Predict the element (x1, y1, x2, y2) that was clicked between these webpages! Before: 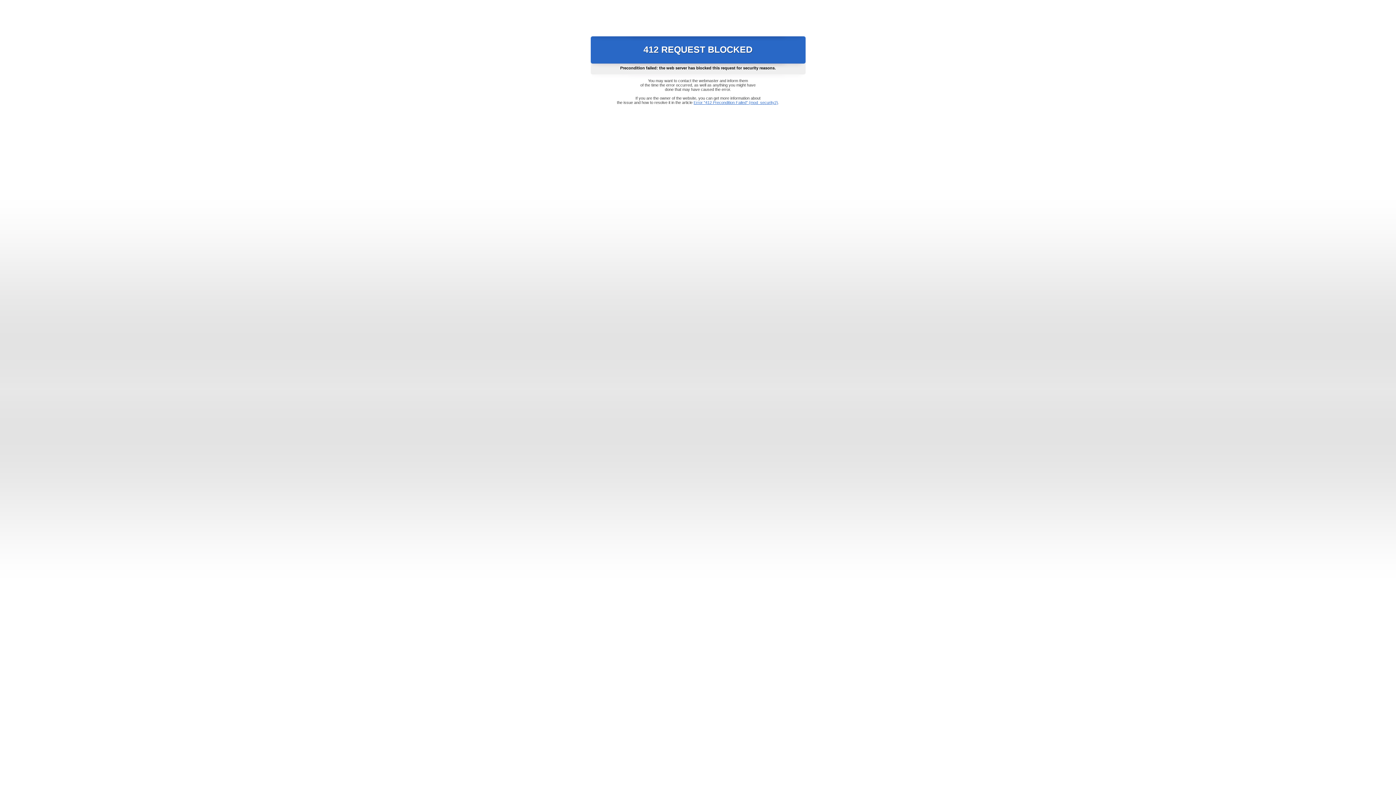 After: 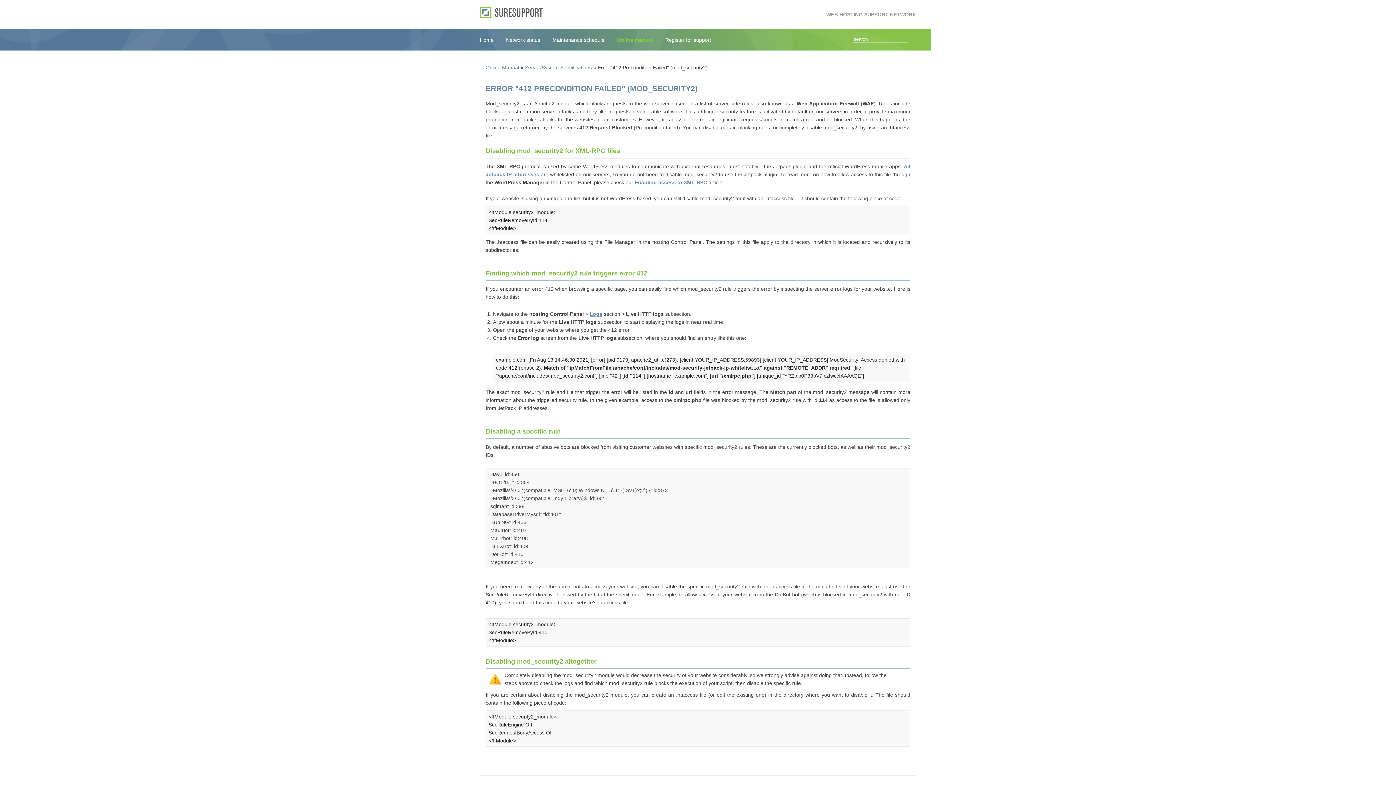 Action: label: Error "412 Precondition Failed" (mod_security2) bbox: (693, 100, 778, 104)